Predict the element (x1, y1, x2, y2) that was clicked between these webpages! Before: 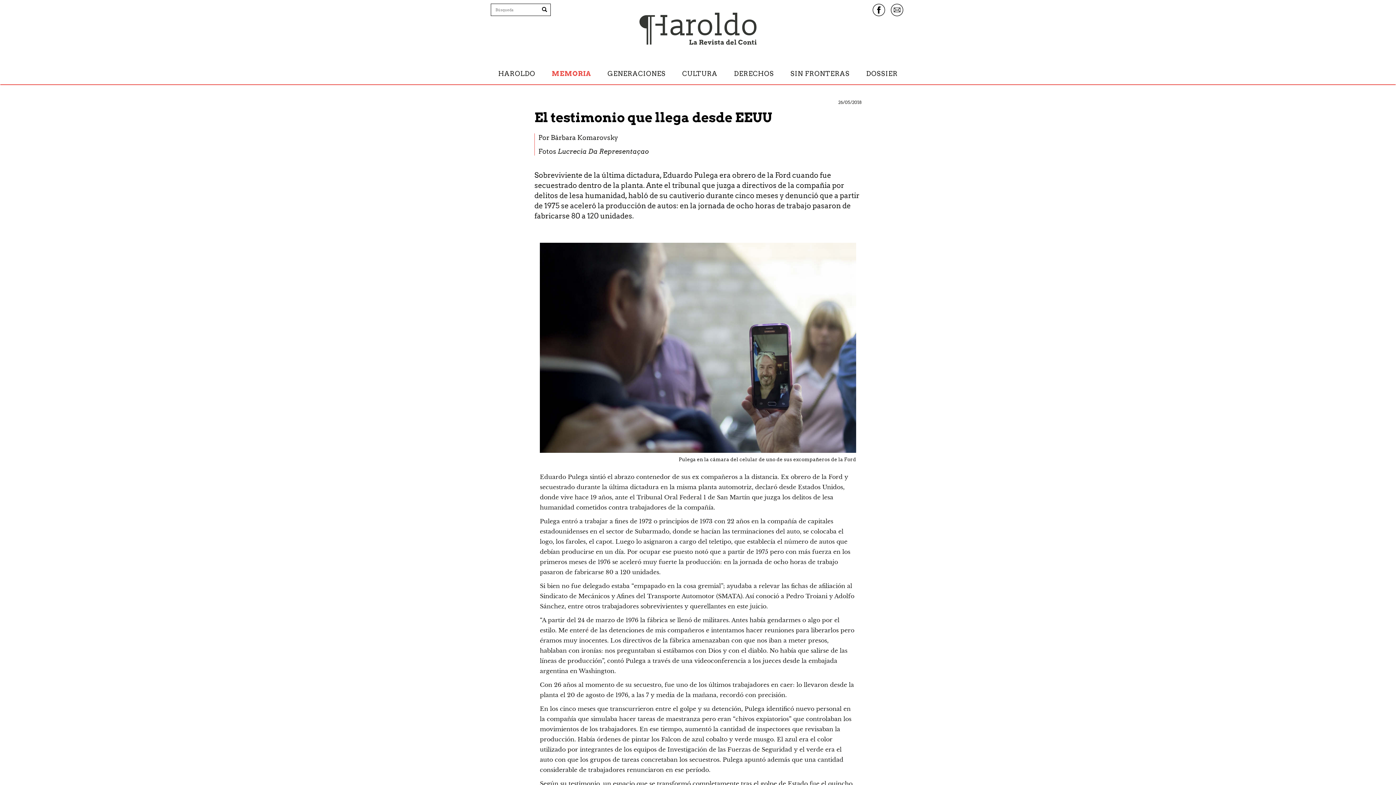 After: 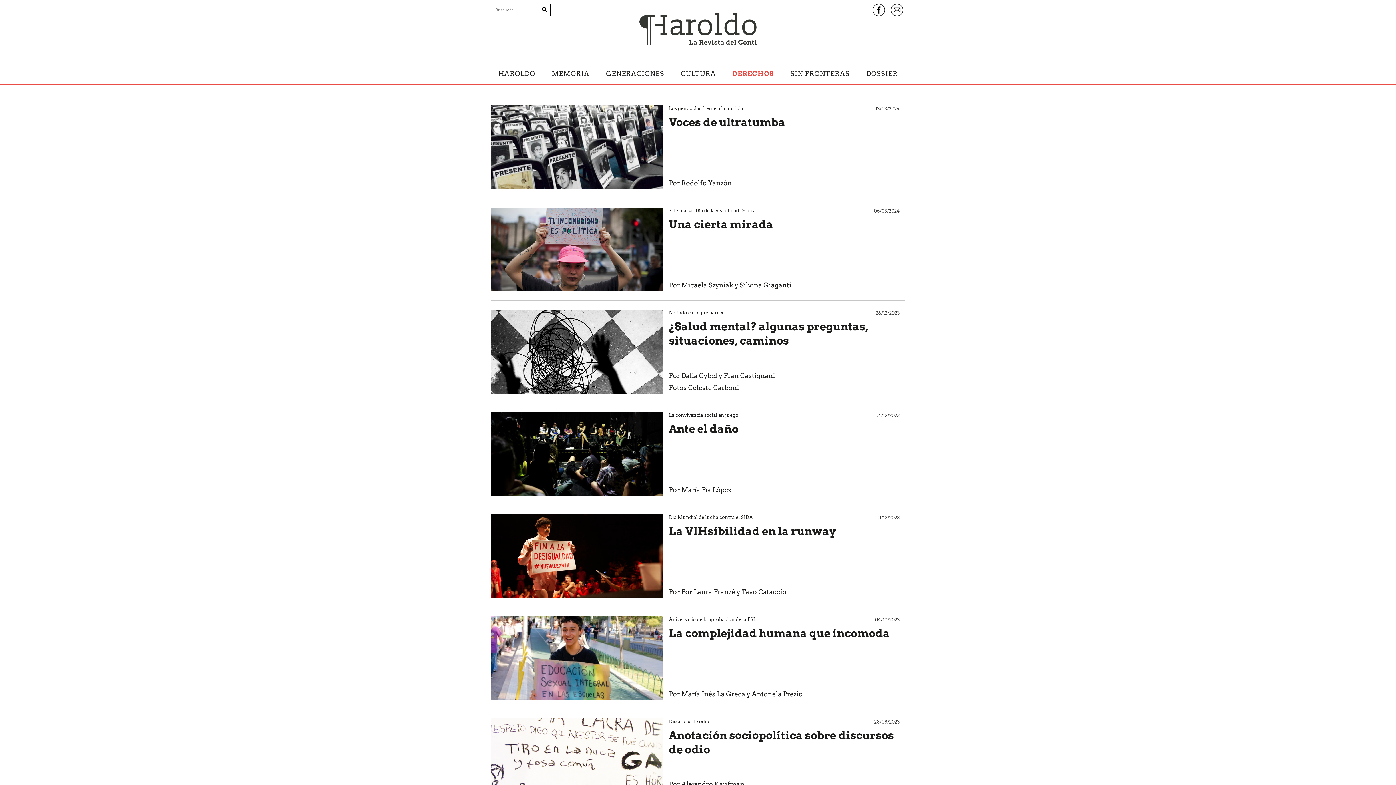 Action: label: DERECHOS bbox: (730, 66, 777, 81)